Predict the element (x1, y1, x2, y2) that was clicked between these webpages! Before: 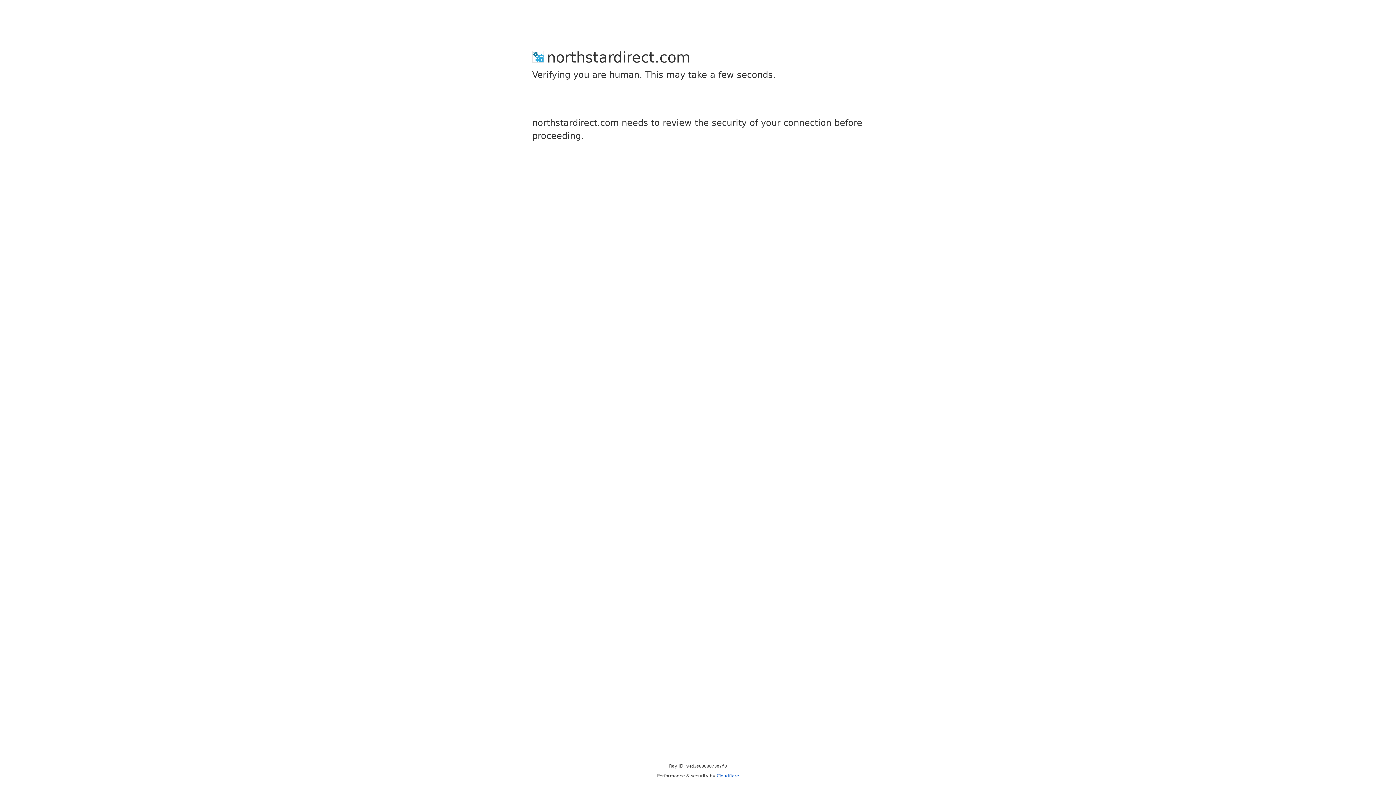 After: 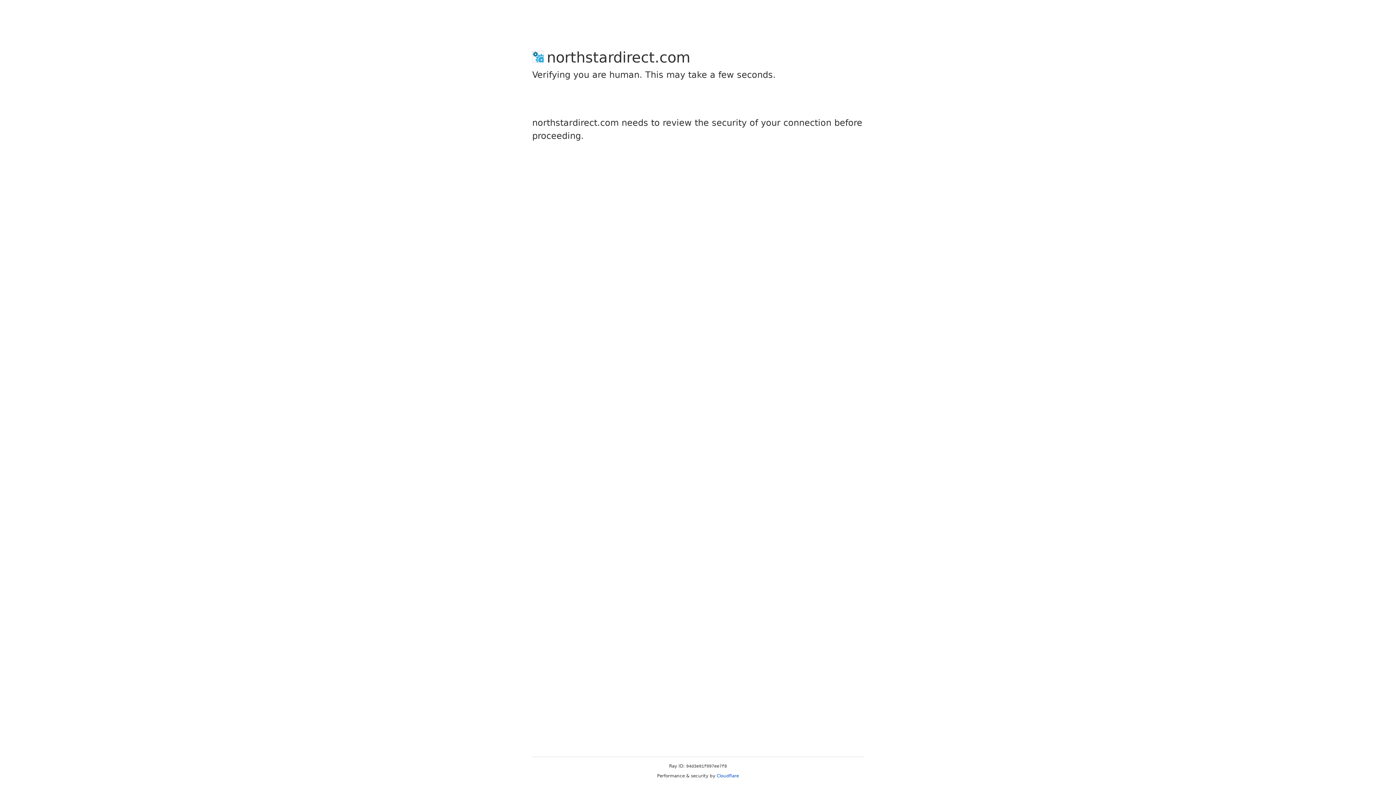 Action: bbox: (716, 773, 739, 778) label: Cloudflare